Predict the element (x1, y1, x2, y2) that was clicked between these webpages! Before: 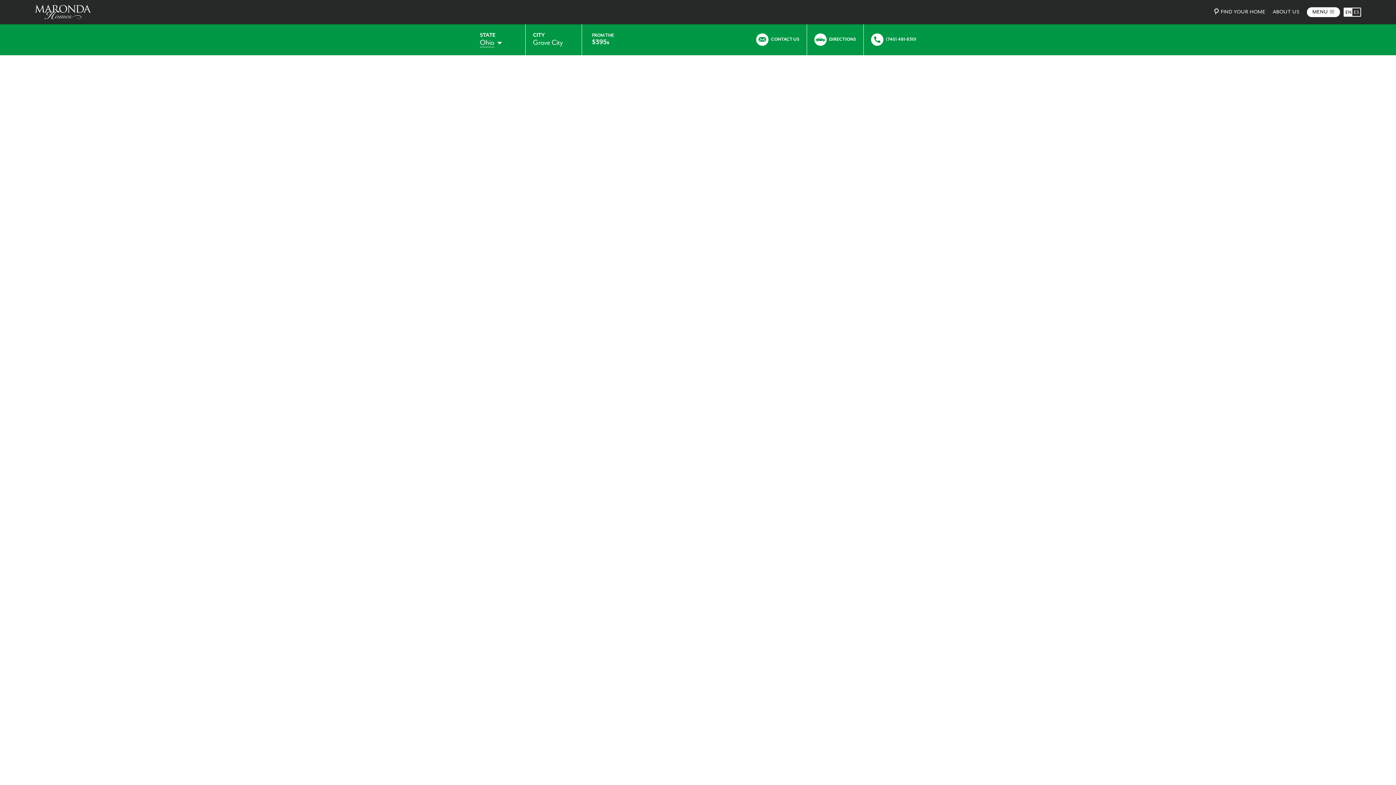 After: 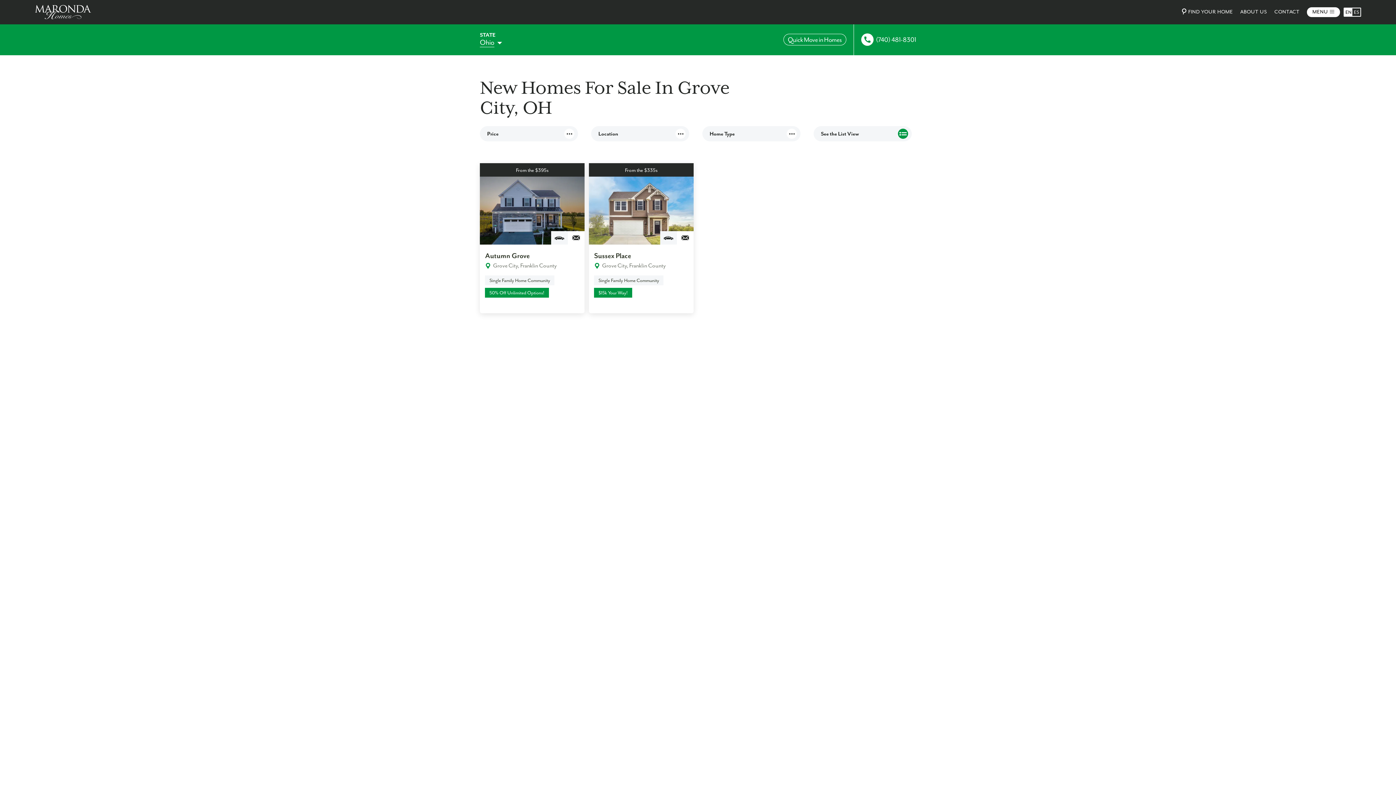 Action: label: Grove City bbox: (533, 38, 562, 46)